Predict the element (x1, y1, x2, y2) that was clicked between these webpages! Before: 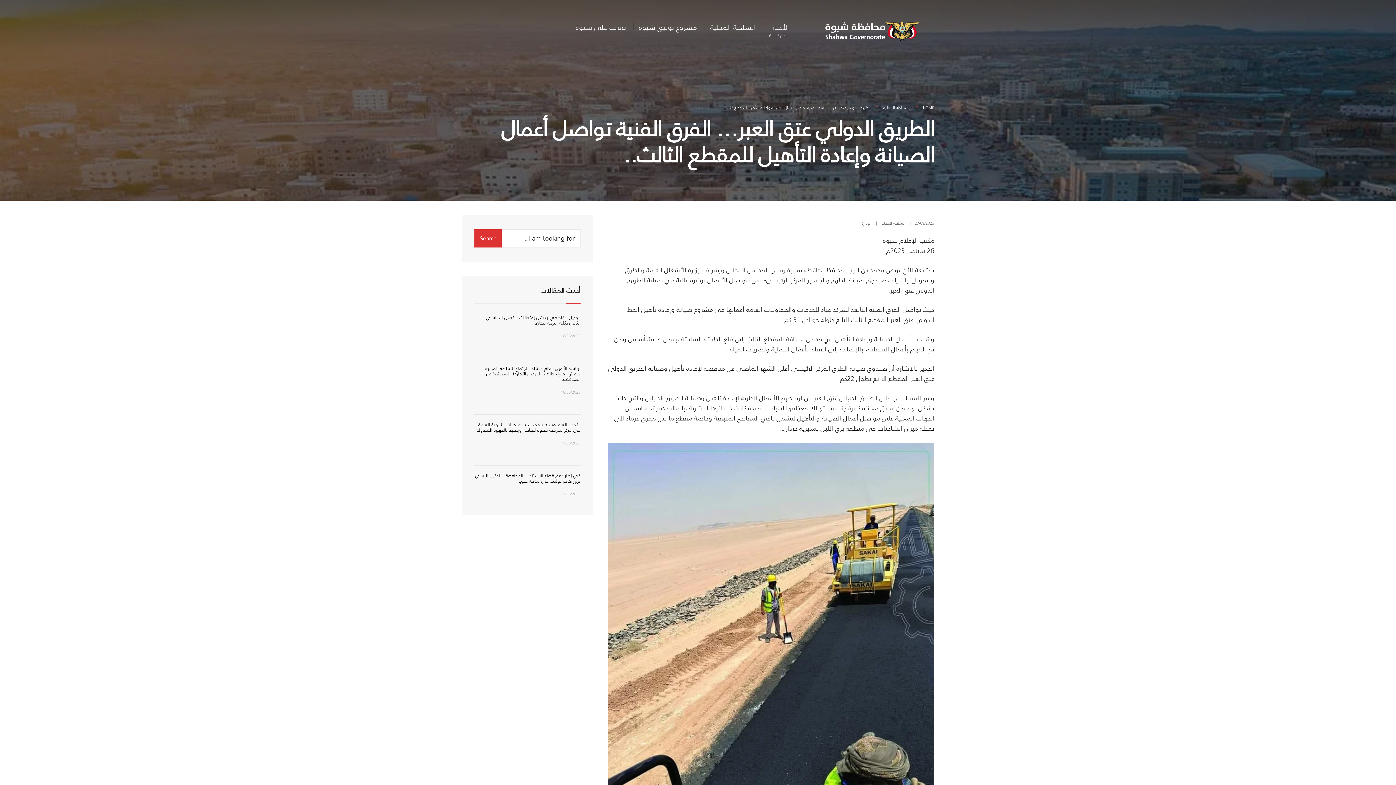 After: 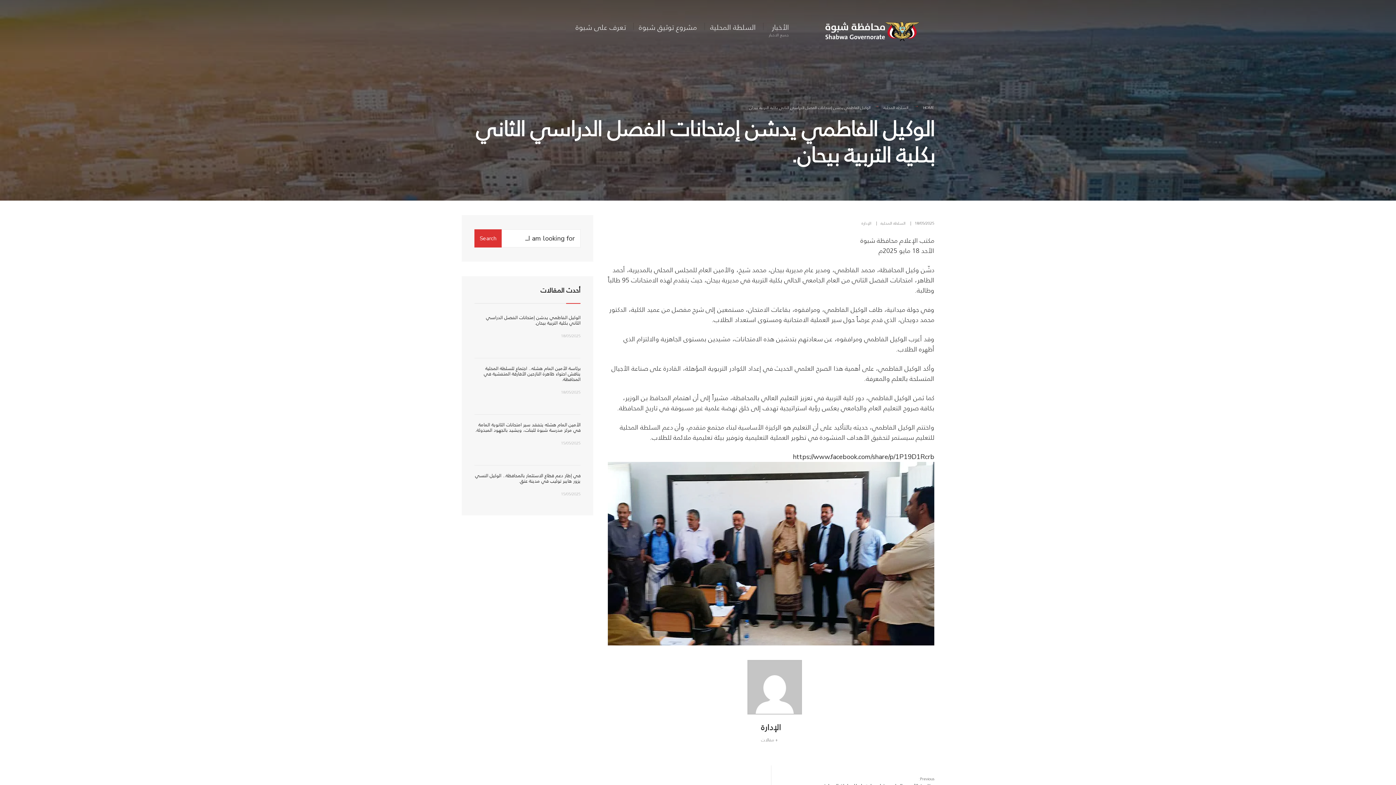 Action: bbox: (486, 313, 580, 326) label: الوكيل الفاطمي يدشن إمتحانات الفصل الدراسي الثاني بكلية التربية بيحان.